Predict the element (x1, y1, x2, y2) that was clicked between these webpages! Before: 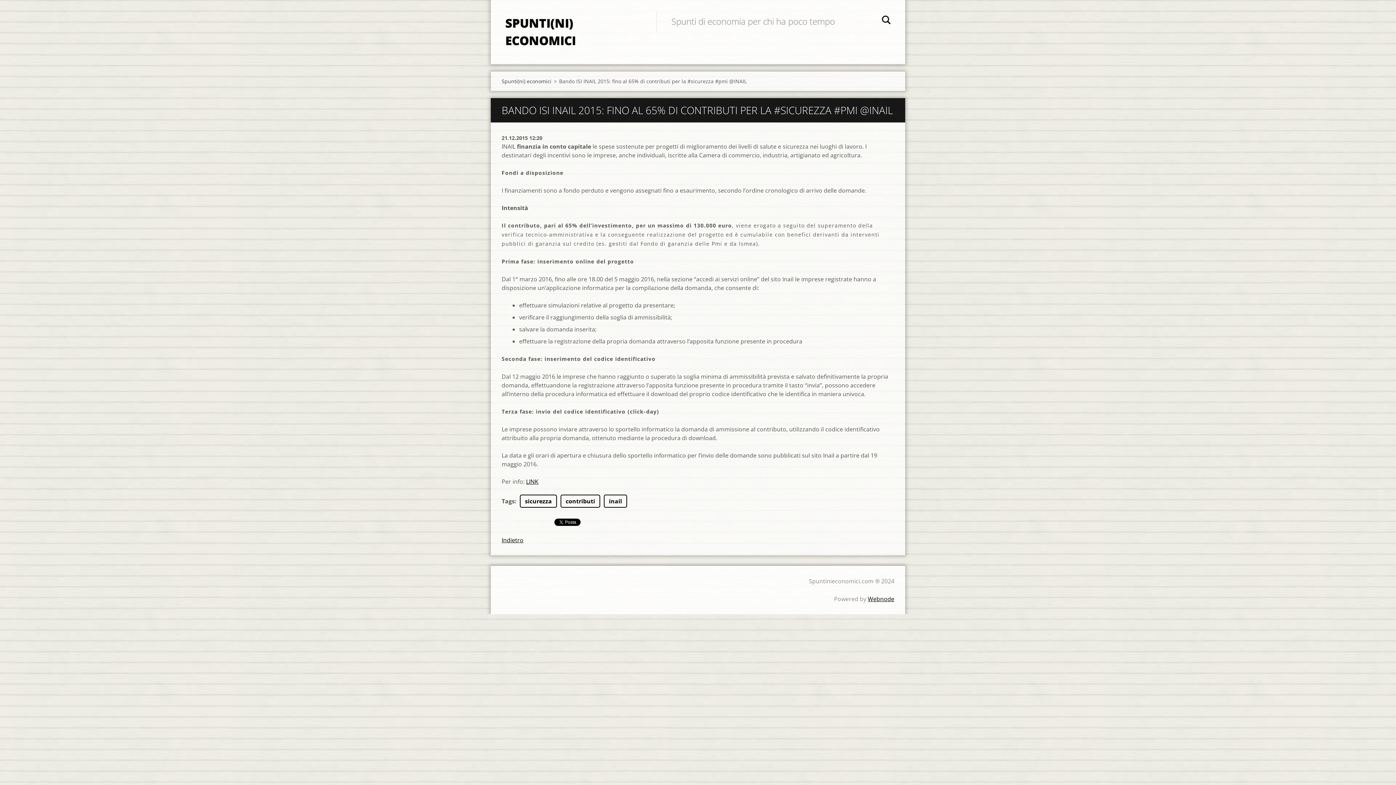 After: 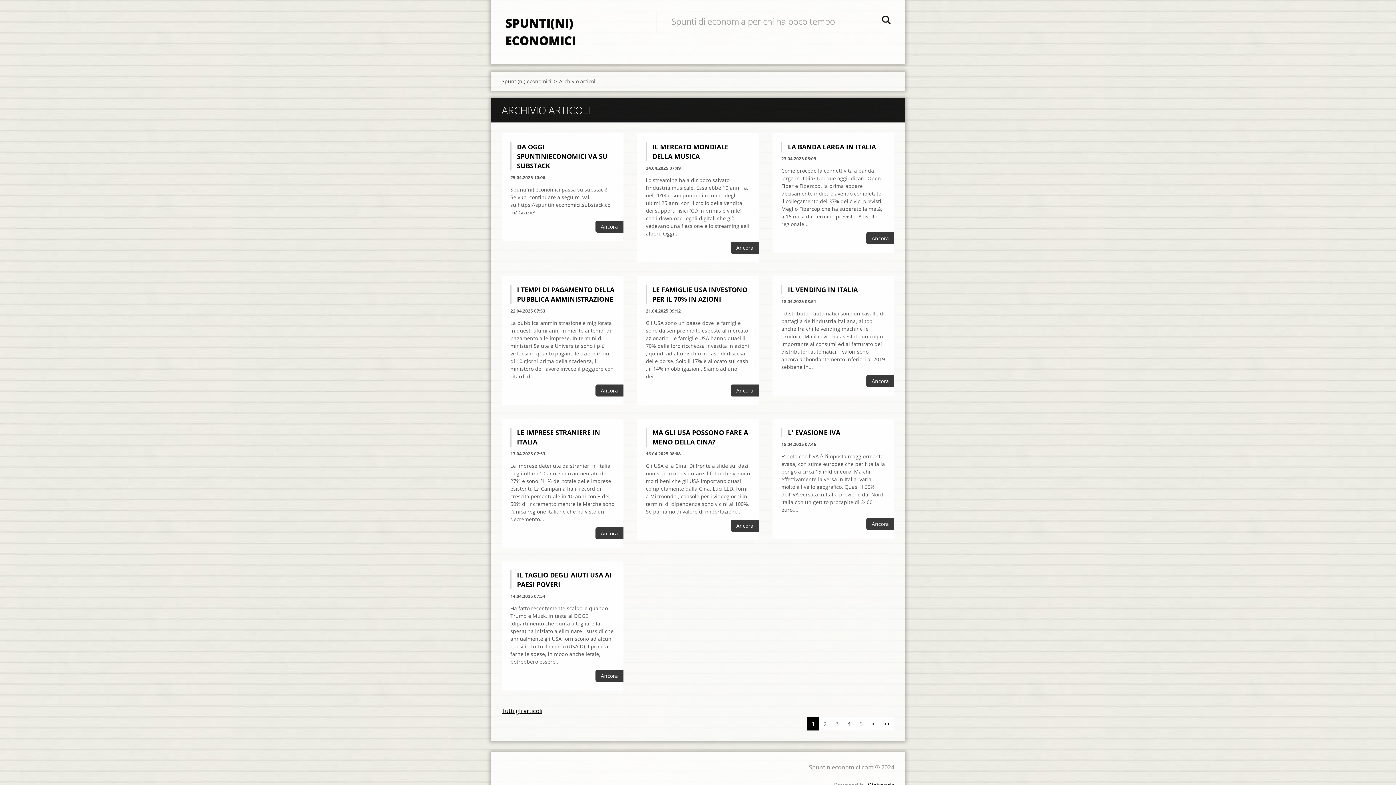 Action: bbox: (501, 536, 523, 544) label: Indietro